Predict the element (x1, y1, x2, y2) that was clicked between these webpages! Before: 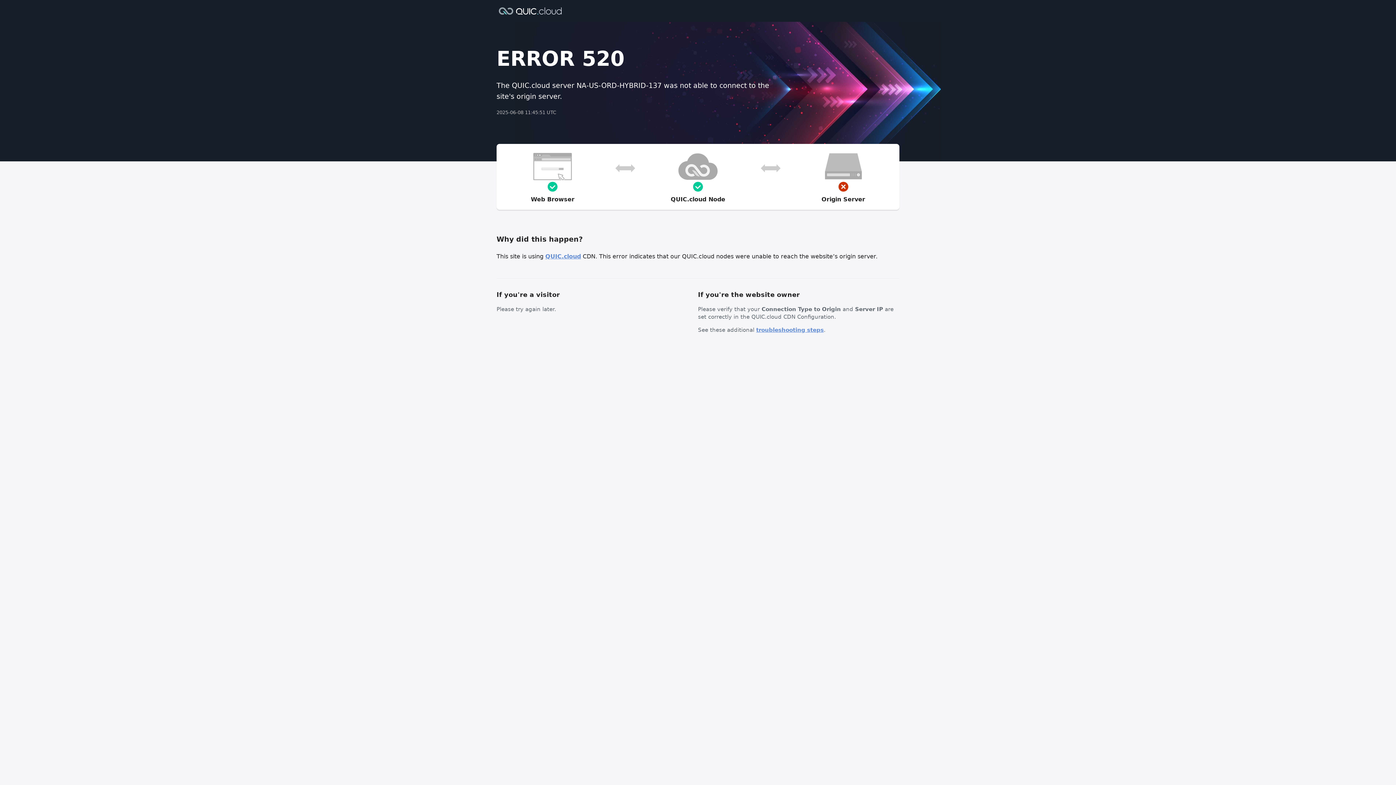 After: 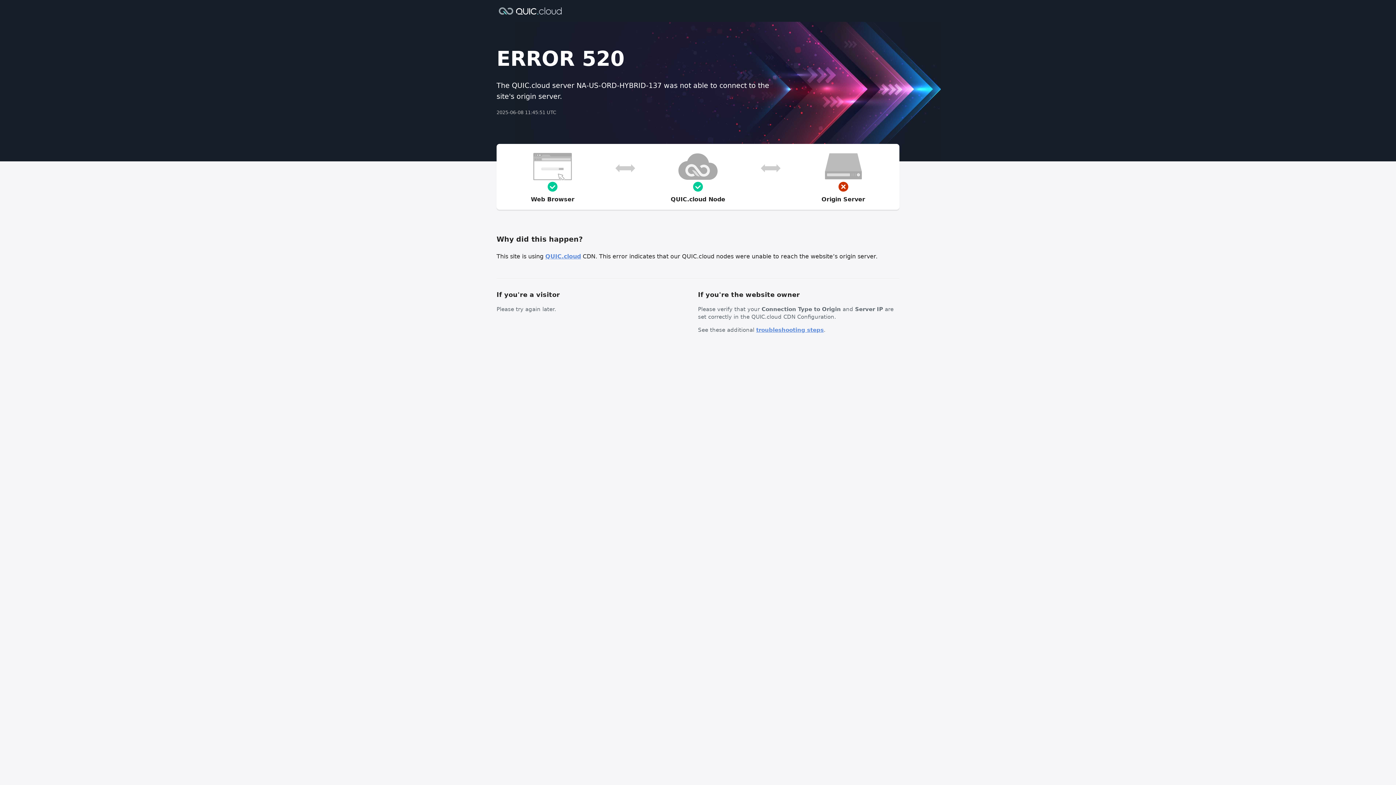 Action: bbox: (756, 326, 824, 333) label: troubleshooting steps